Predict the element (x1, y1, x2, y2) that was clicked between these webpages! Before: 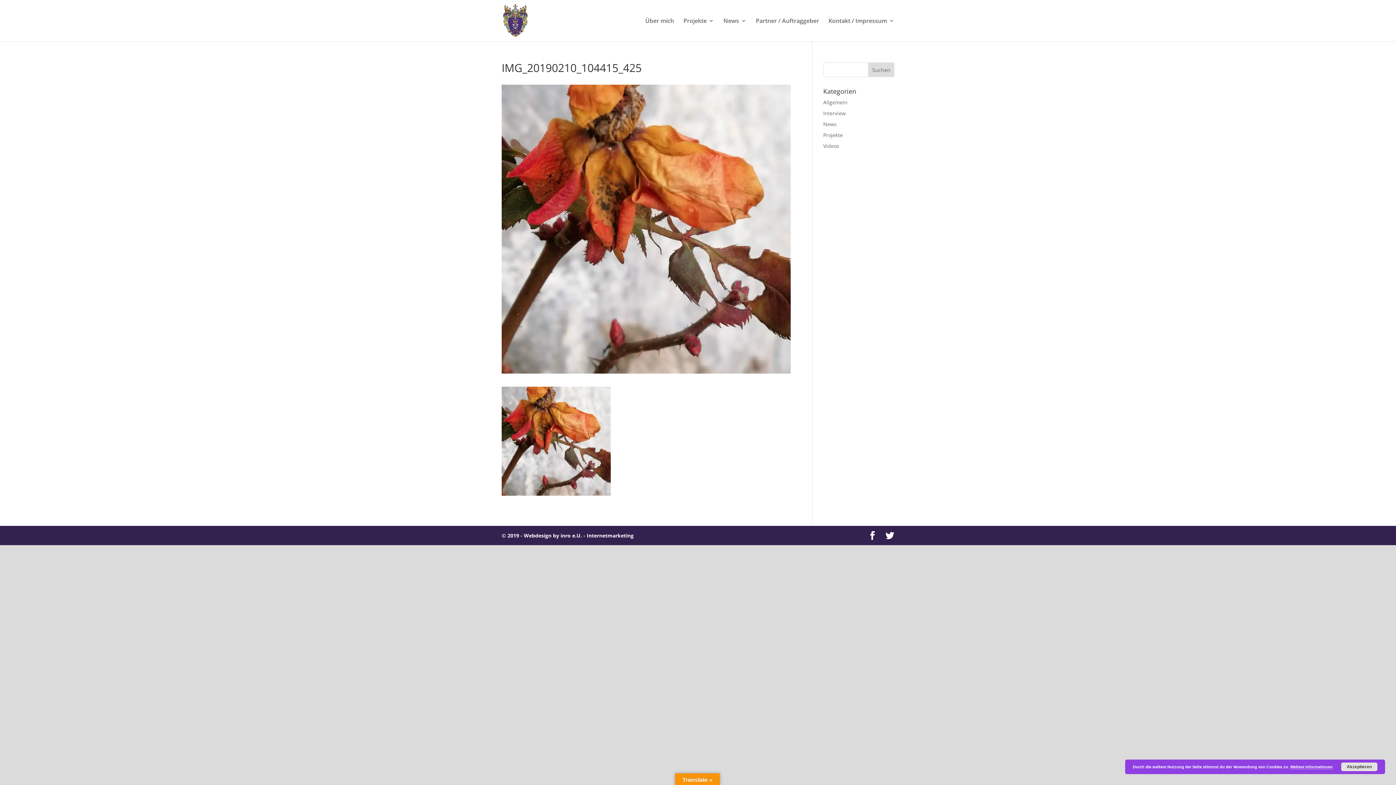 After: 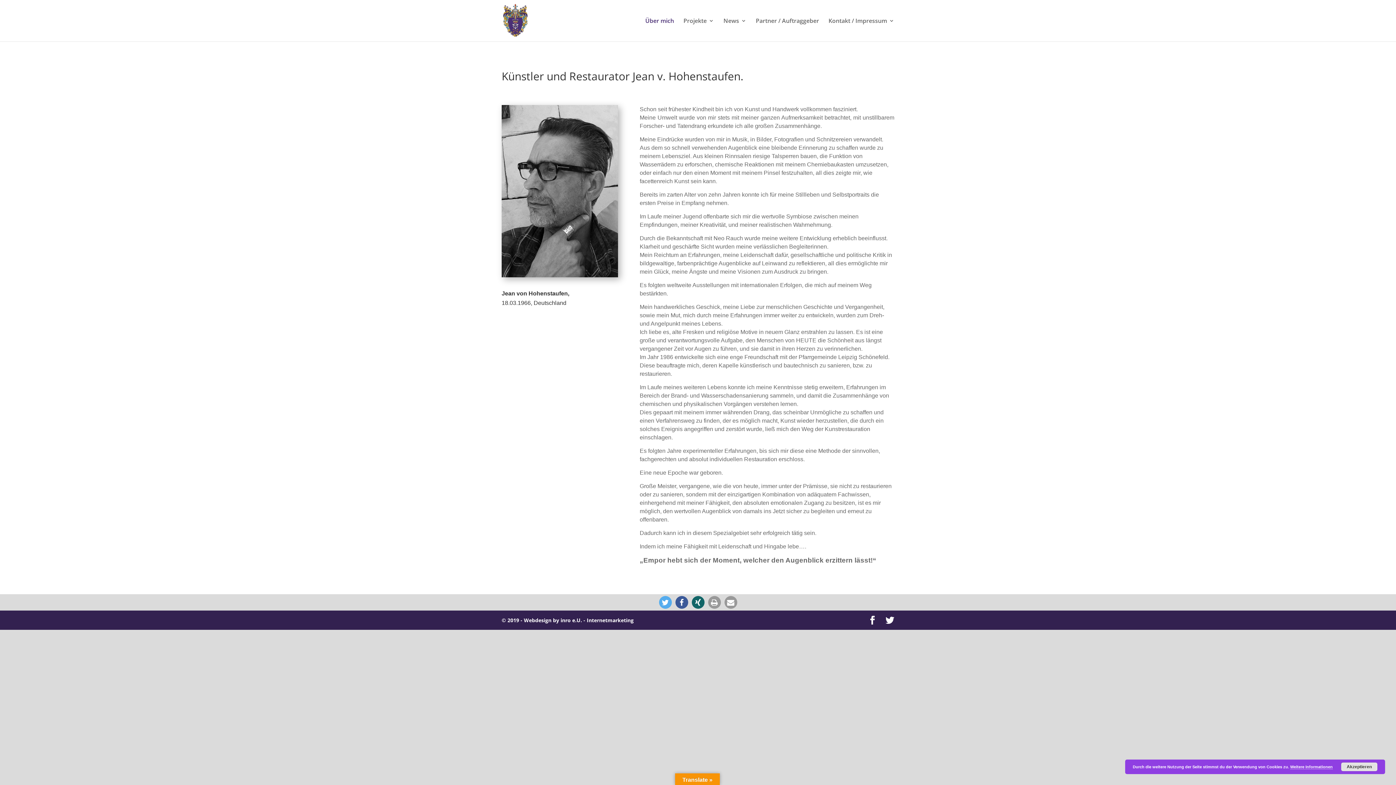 Action: bbox: (503, 16, 527, 23)